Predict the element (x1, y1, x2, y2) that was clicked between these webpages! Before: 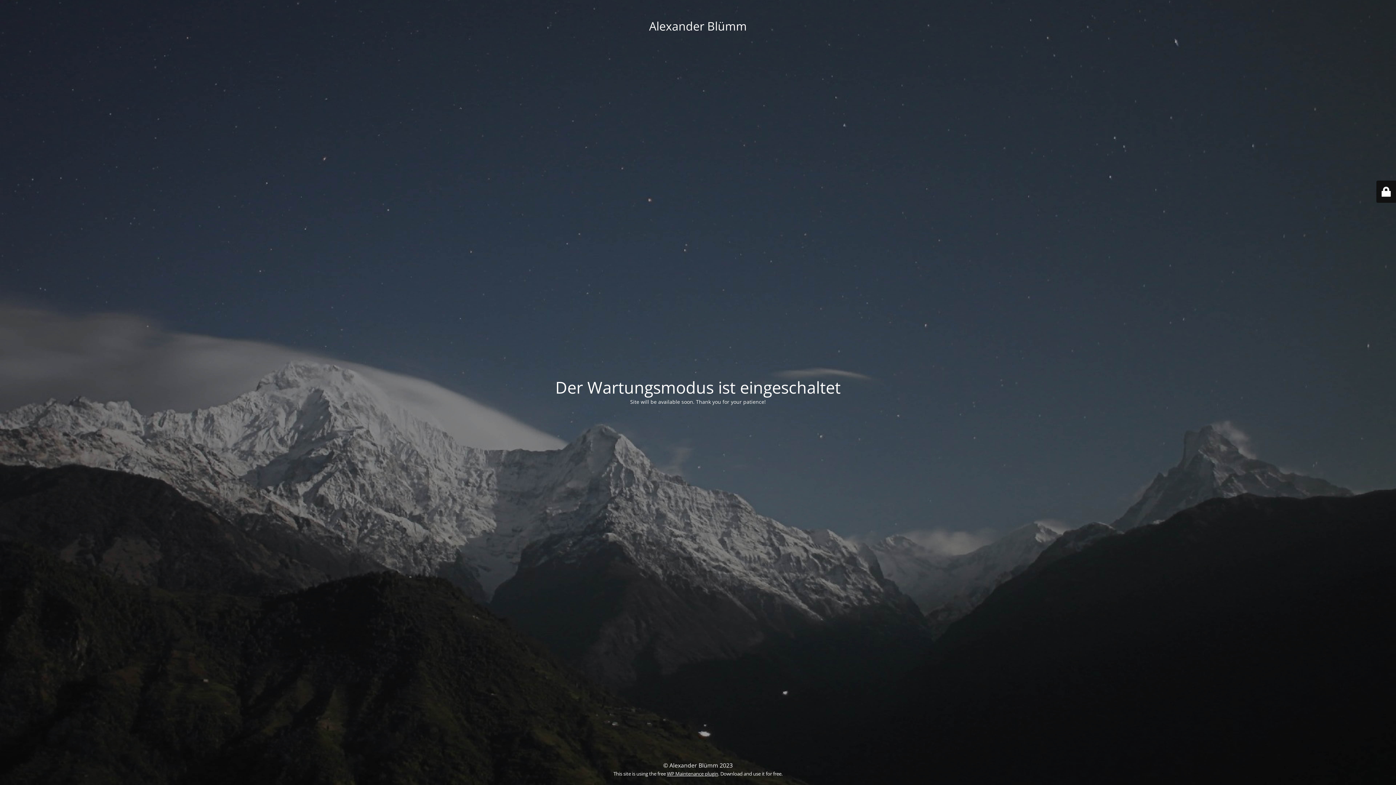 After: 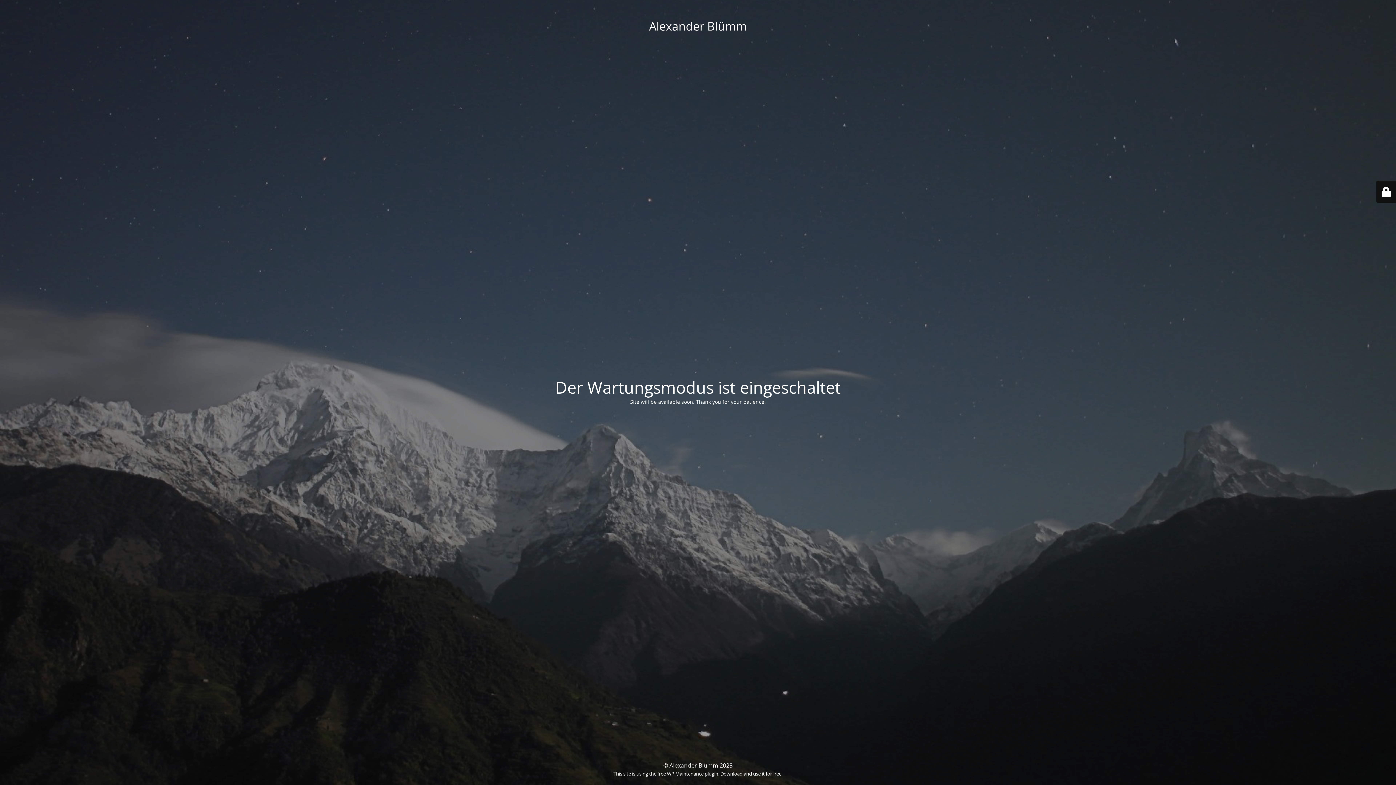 Action: bbox: (667, 770, 718, 777) label: WP Maintenance plugin